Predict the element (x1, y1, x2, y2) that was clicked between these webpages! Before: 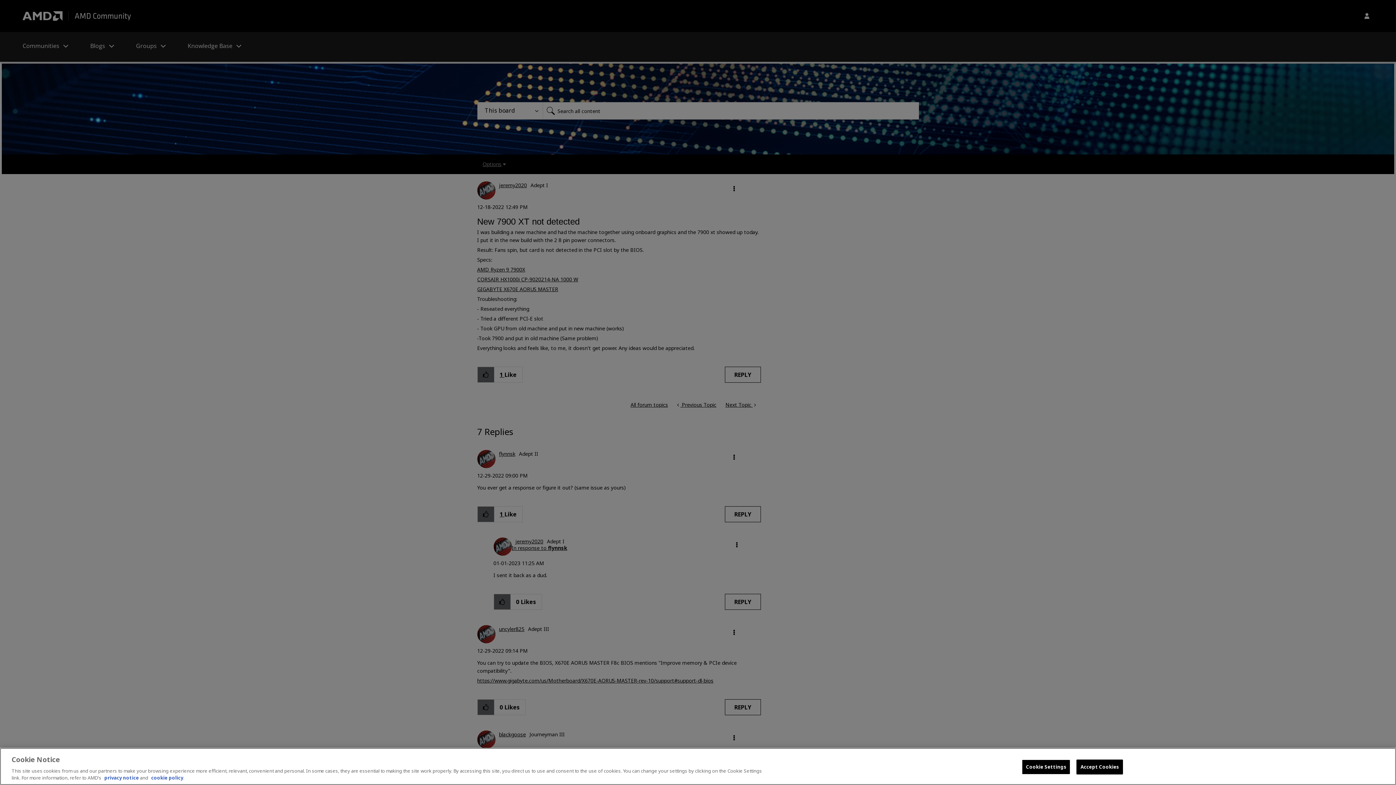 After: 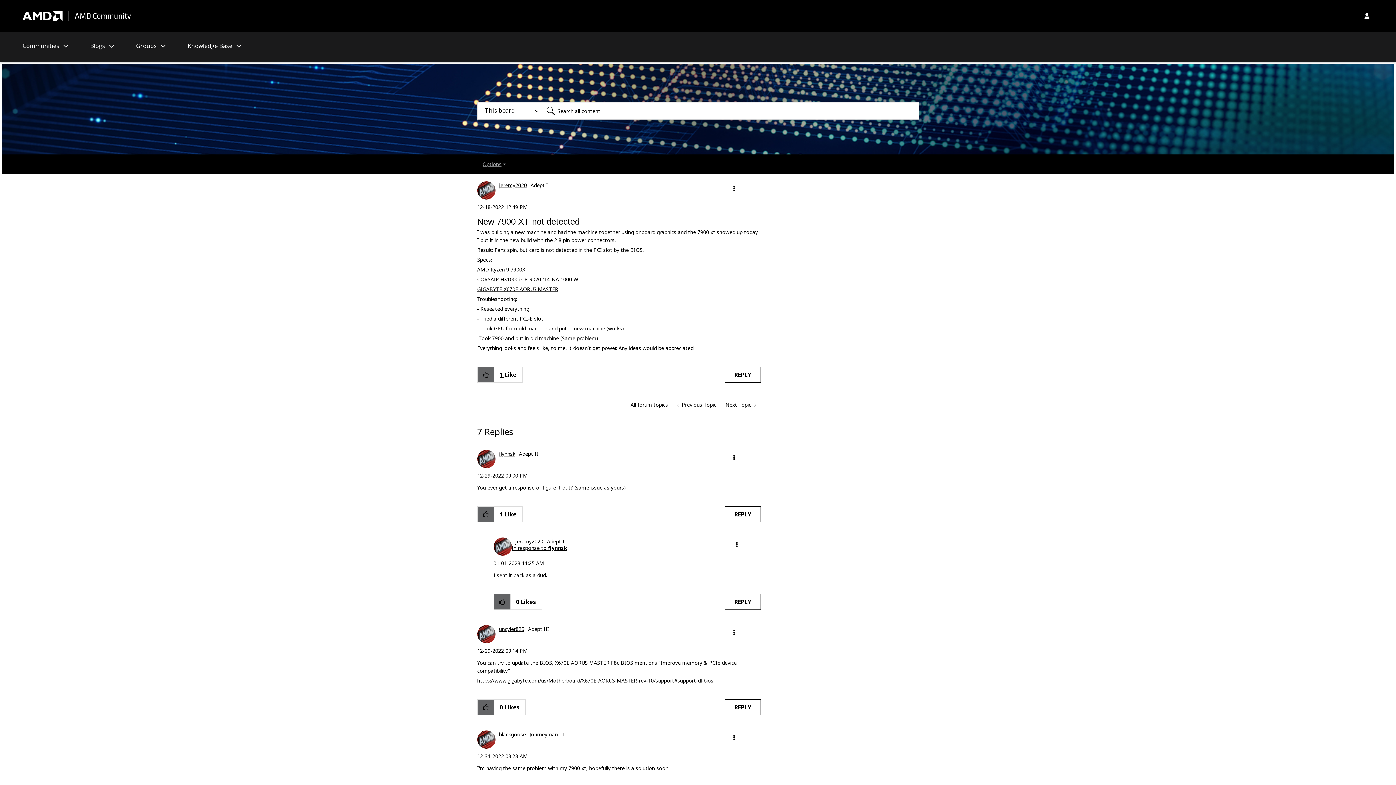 Action: bbox: (1076, 760, 1123, 774) label: Accept Cookies